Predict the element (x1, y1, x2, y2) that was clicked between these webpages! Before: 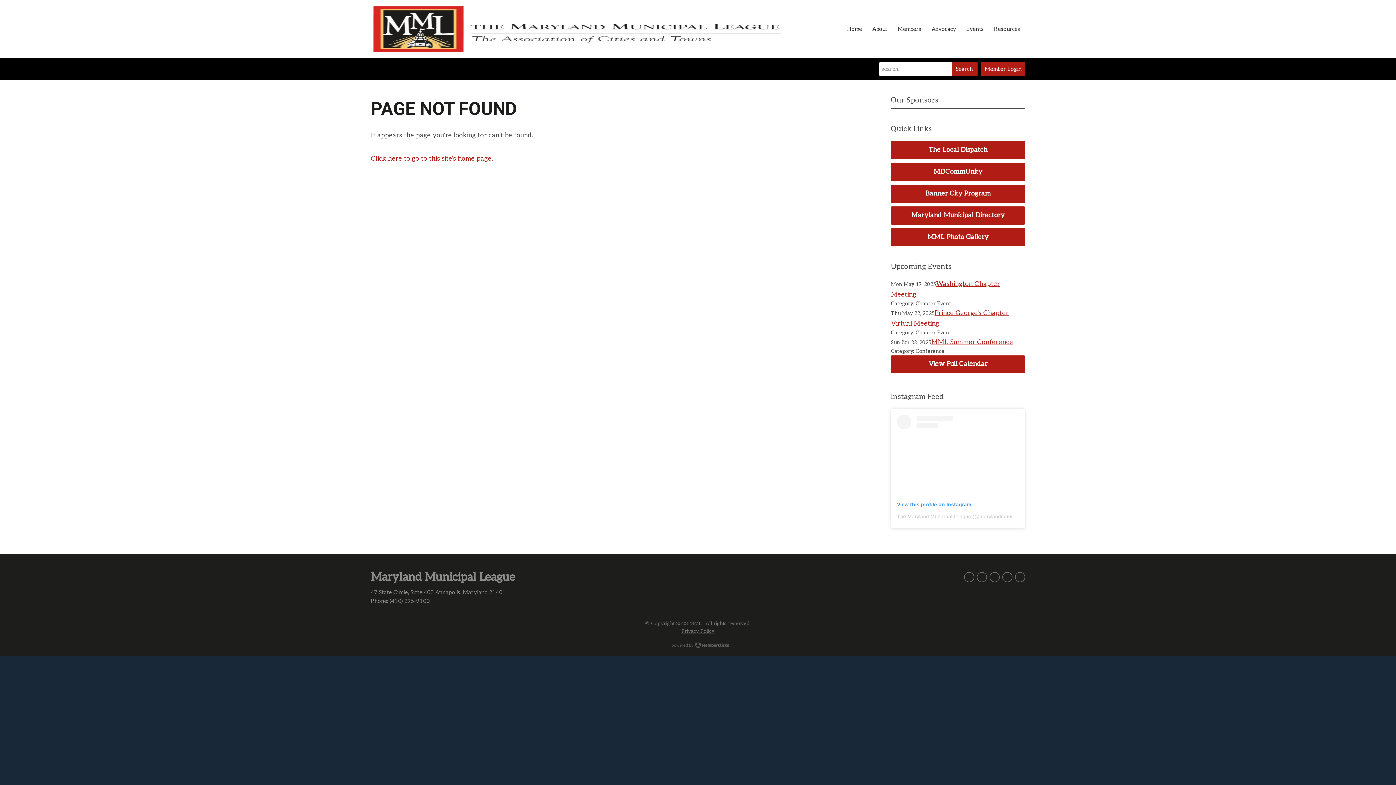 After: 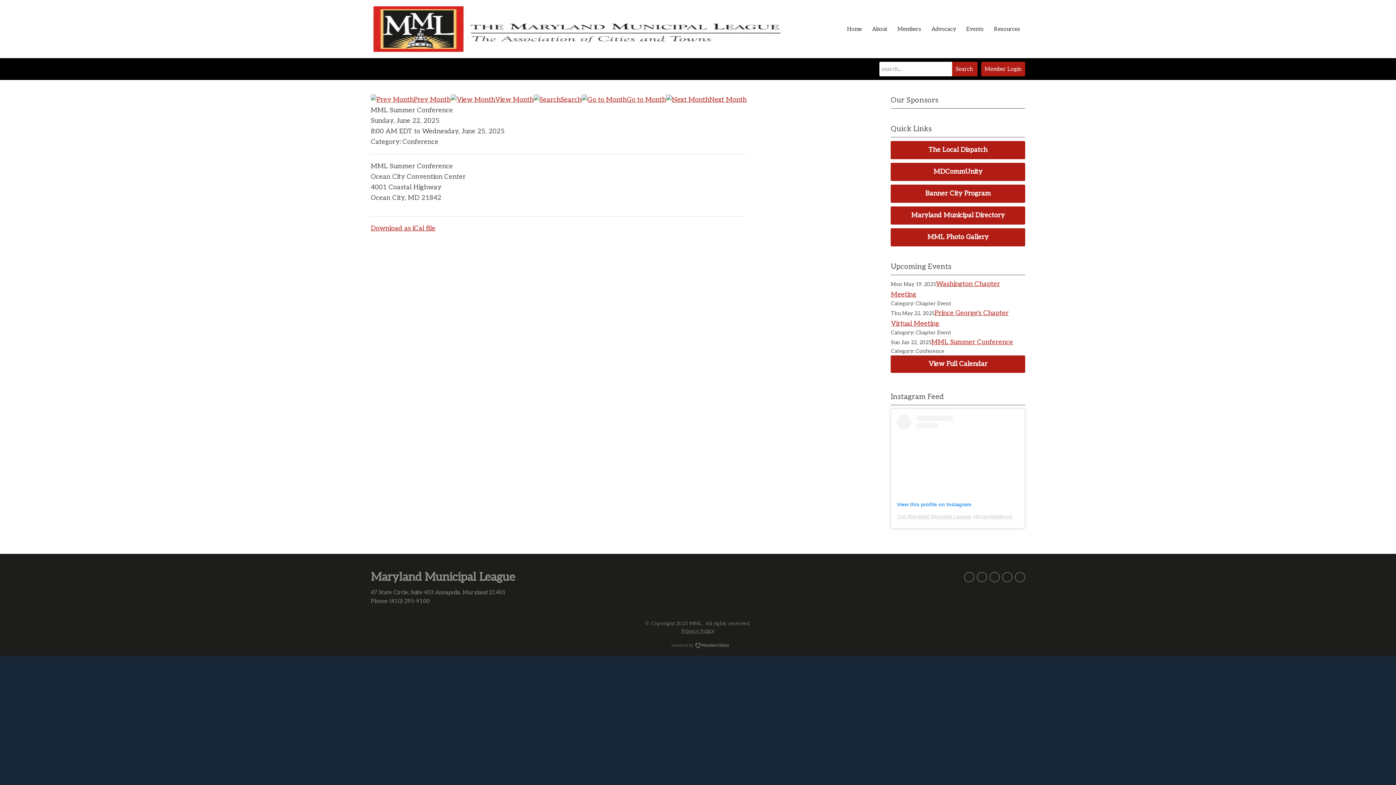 Action: label: MML Summer Conference bbox: (931, 338, 1013, 346)